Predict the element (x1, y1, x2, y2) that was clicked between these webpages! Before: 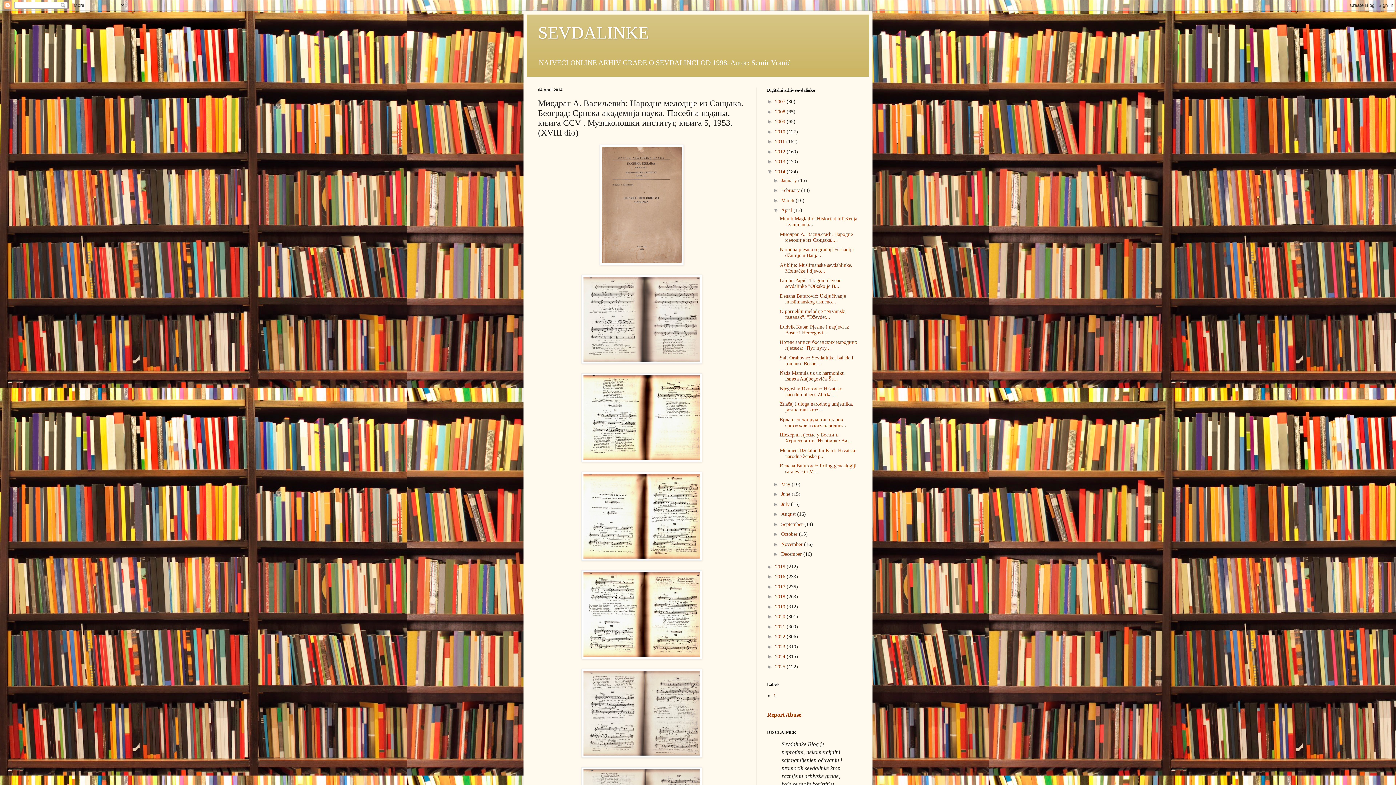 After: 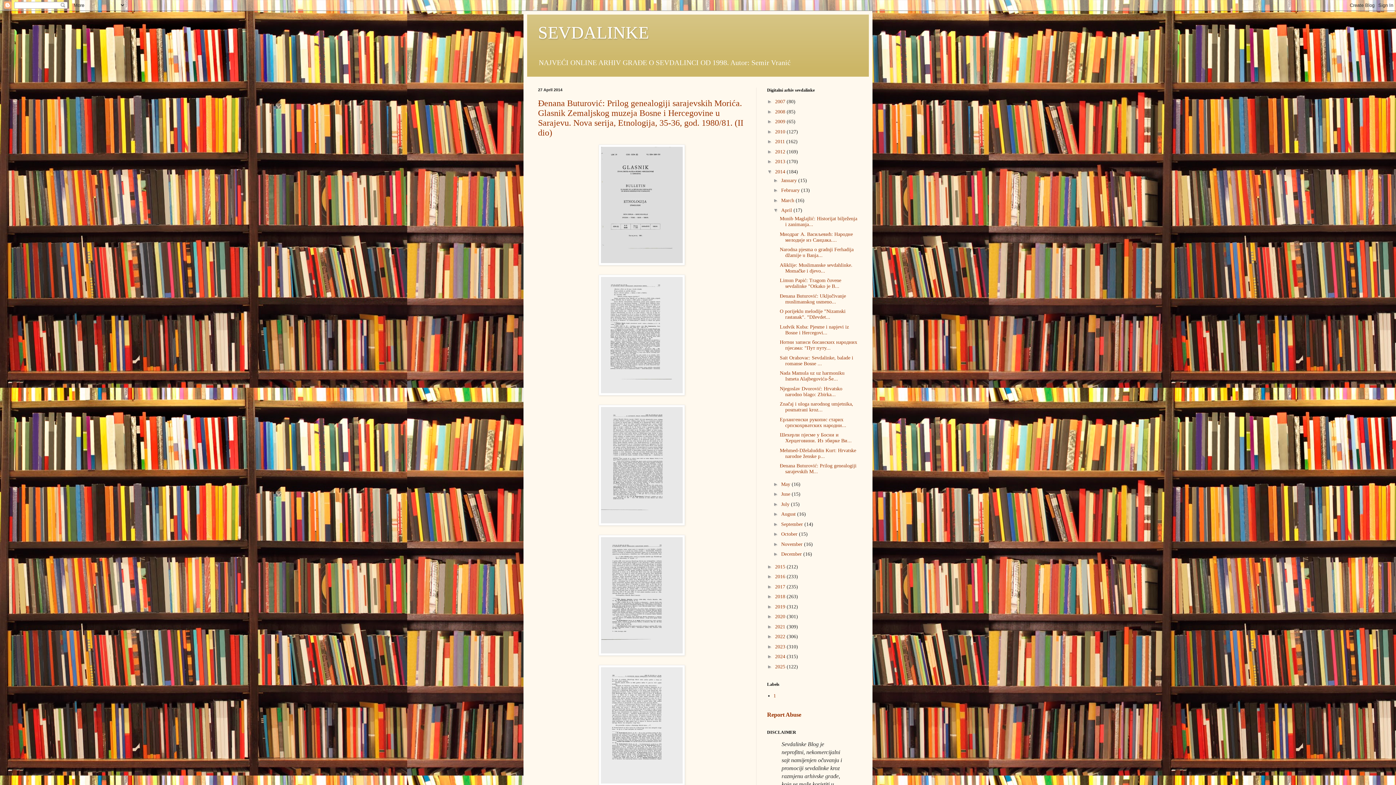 Action: label: April  bbox: (781, 207, 793, 213)